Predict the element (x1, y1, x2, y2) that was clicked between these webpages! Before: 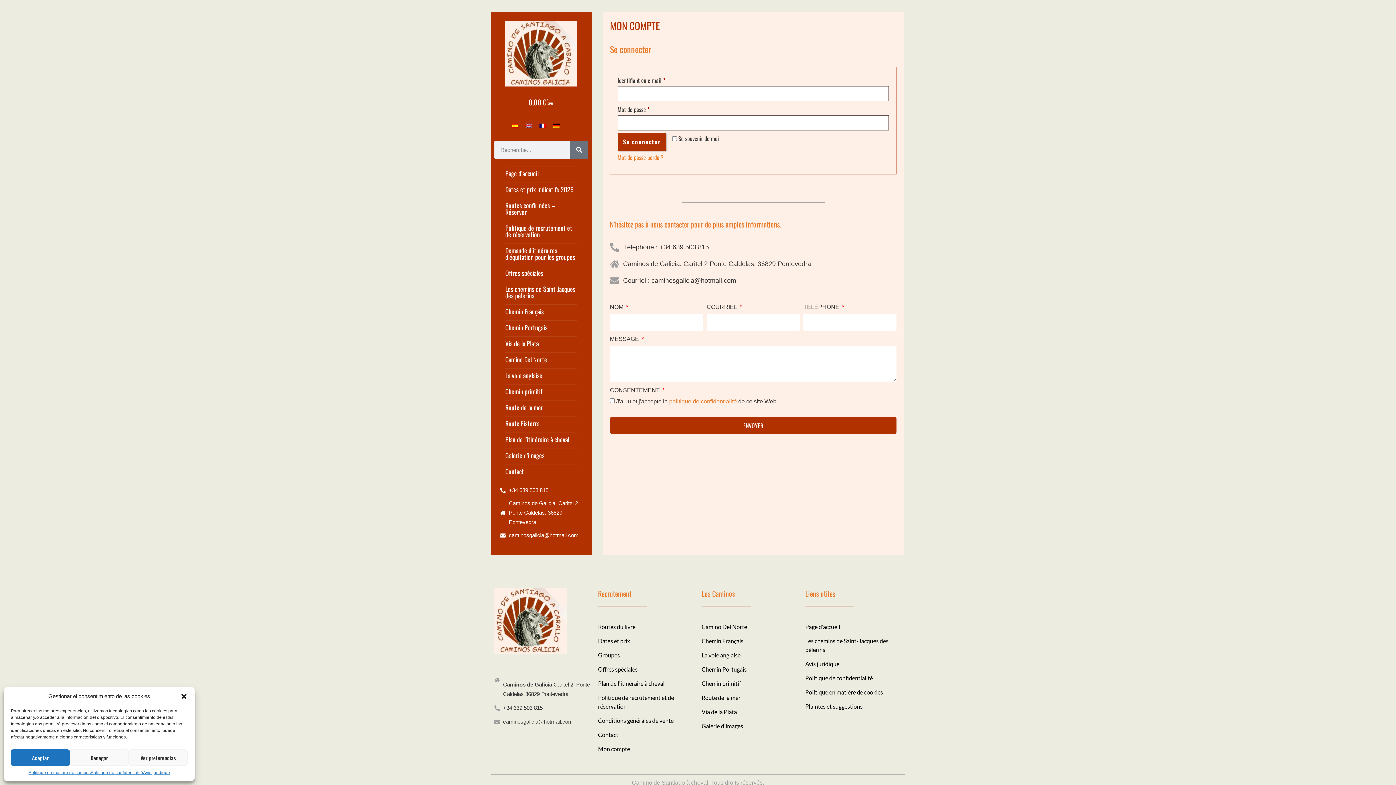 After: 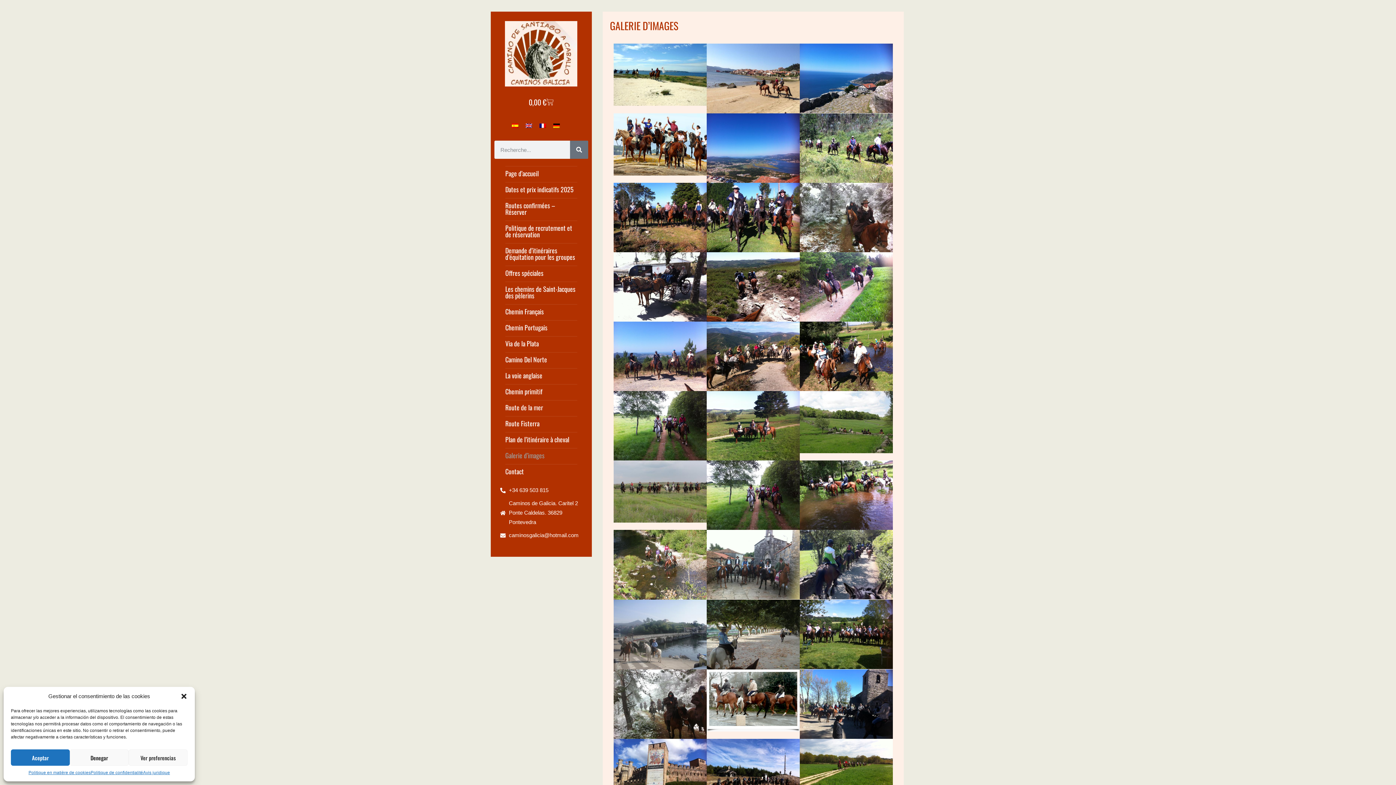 Action: bbox: (701, 722, 798, 730) label: Galerie d'images